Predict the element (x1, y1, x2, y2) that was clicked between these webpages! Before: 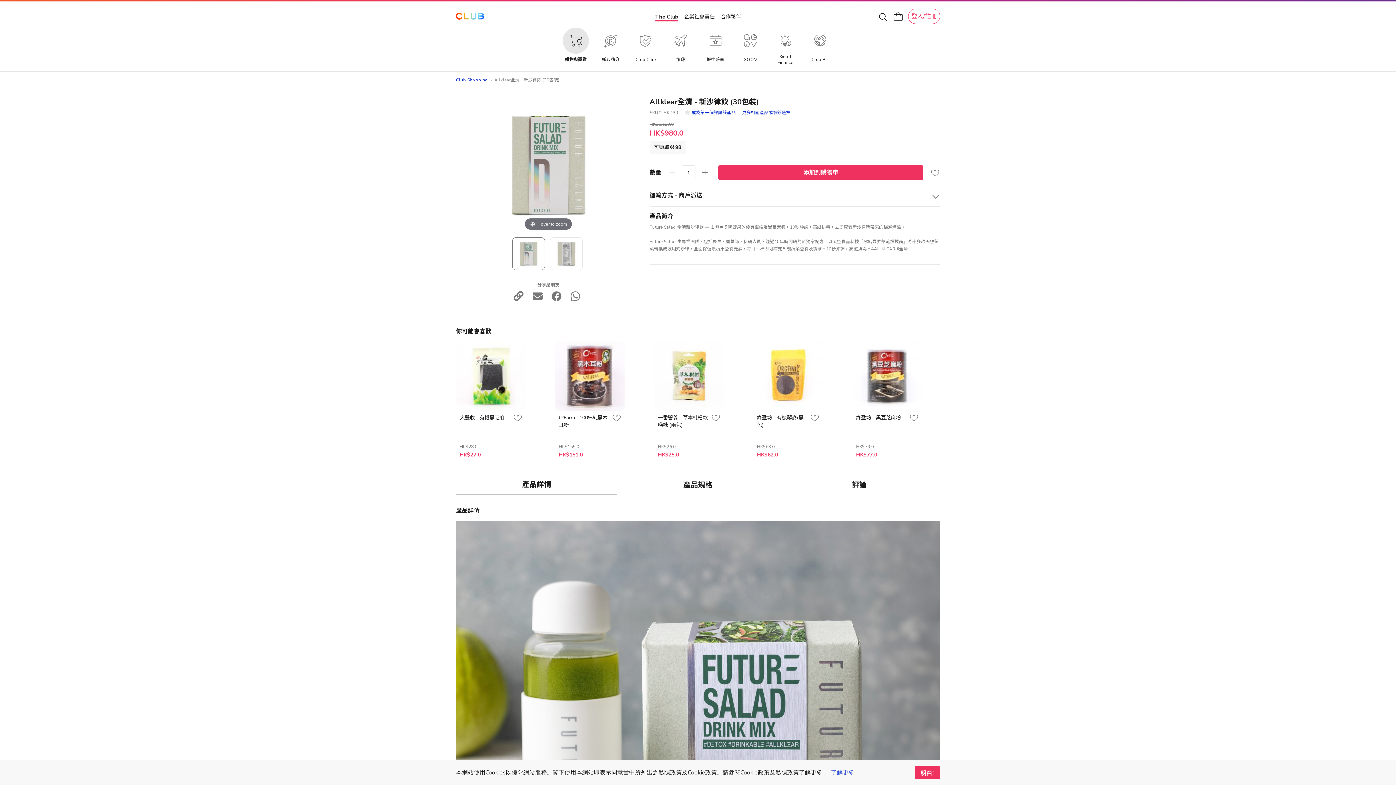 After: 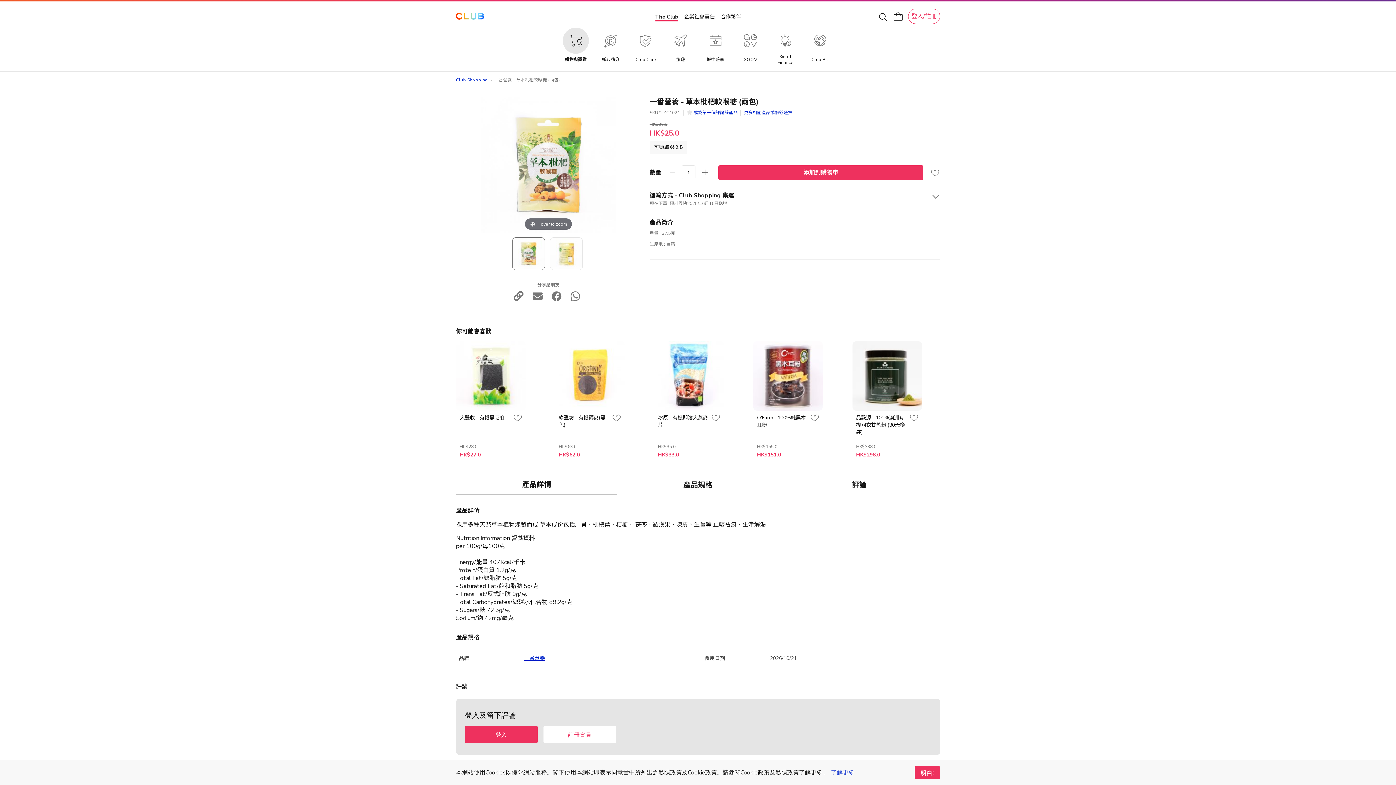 Action: label: 一番營養 - 草本枇杷軟喉糖 (兩包) bbox: (658, 409, 708, 424)